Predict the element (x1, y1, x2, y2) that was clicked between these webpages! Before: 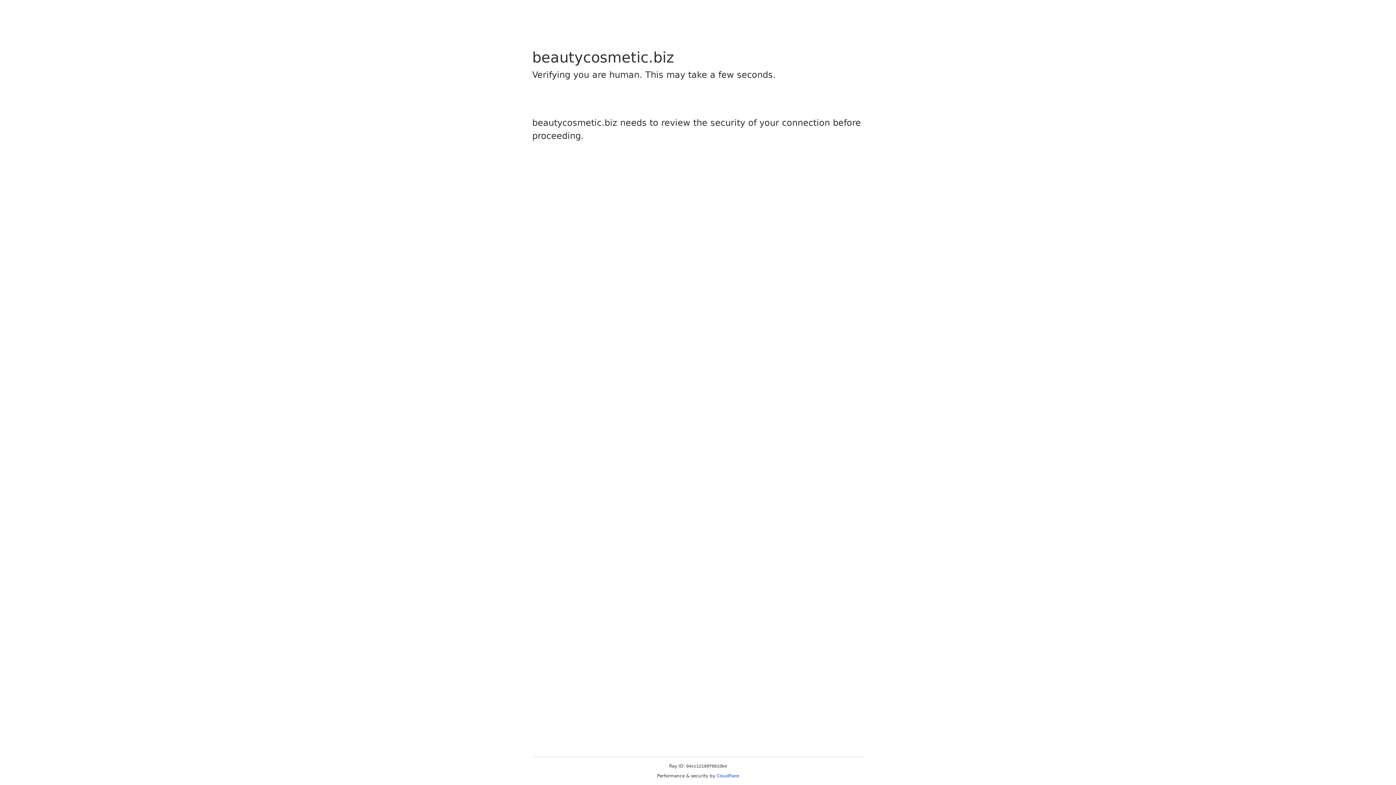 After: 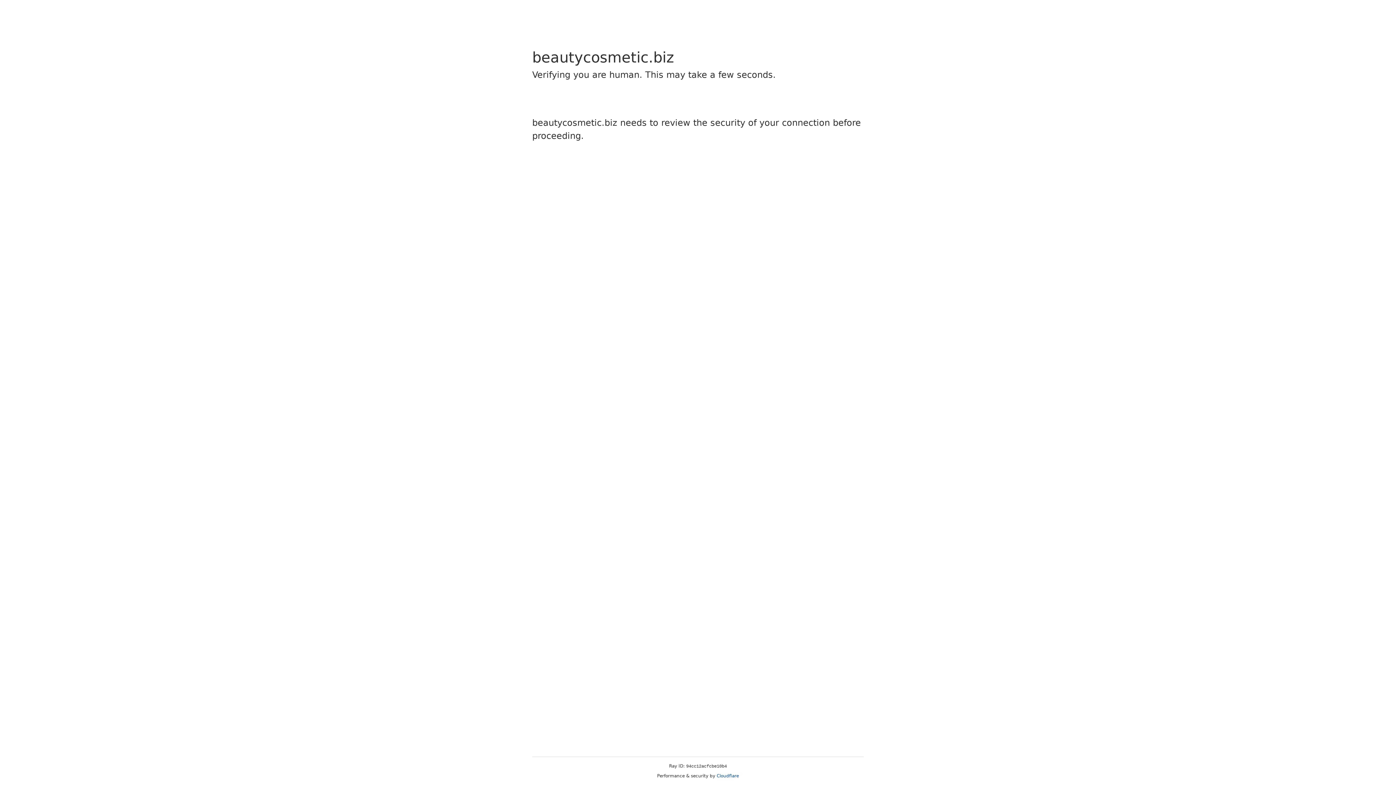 Action: bbox: (716, 773, 739, 778) label: Cloudflare